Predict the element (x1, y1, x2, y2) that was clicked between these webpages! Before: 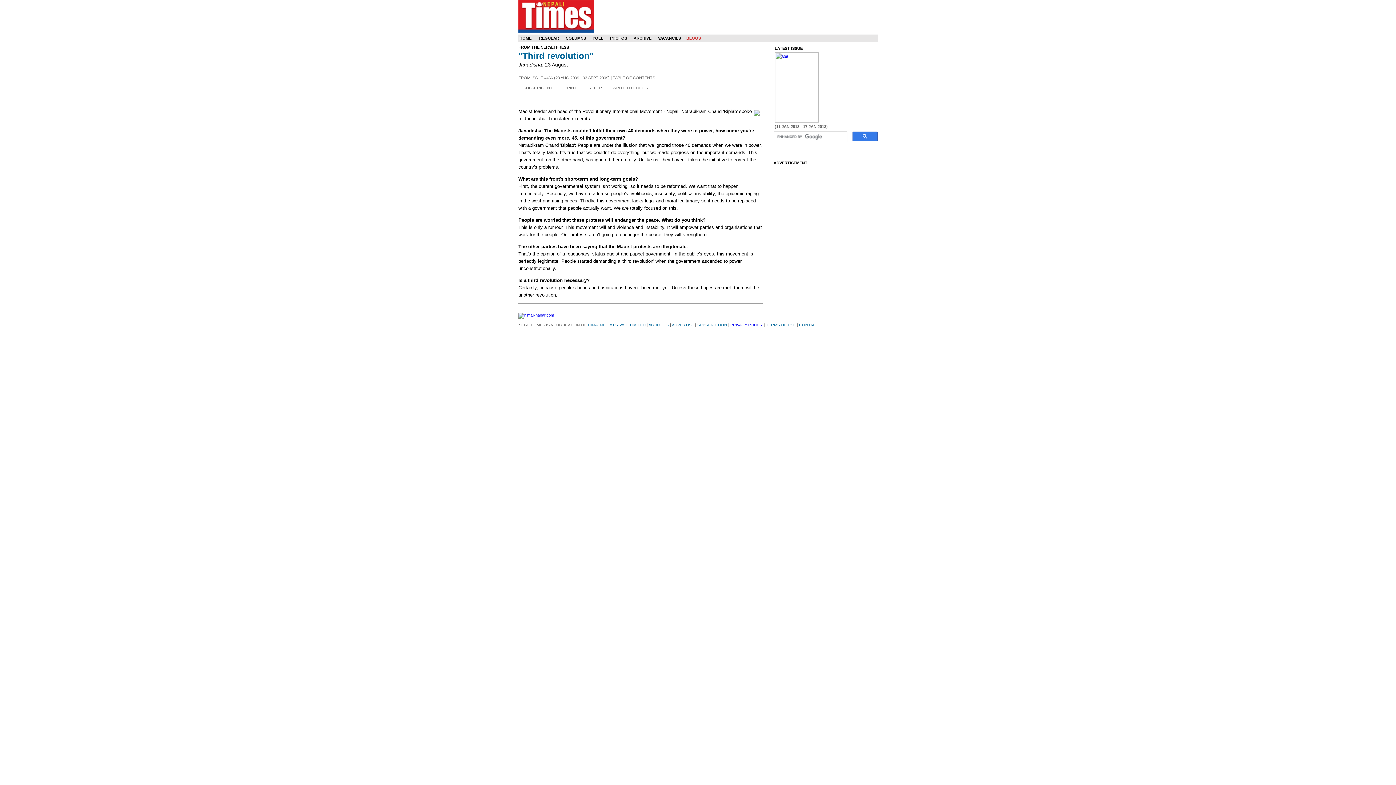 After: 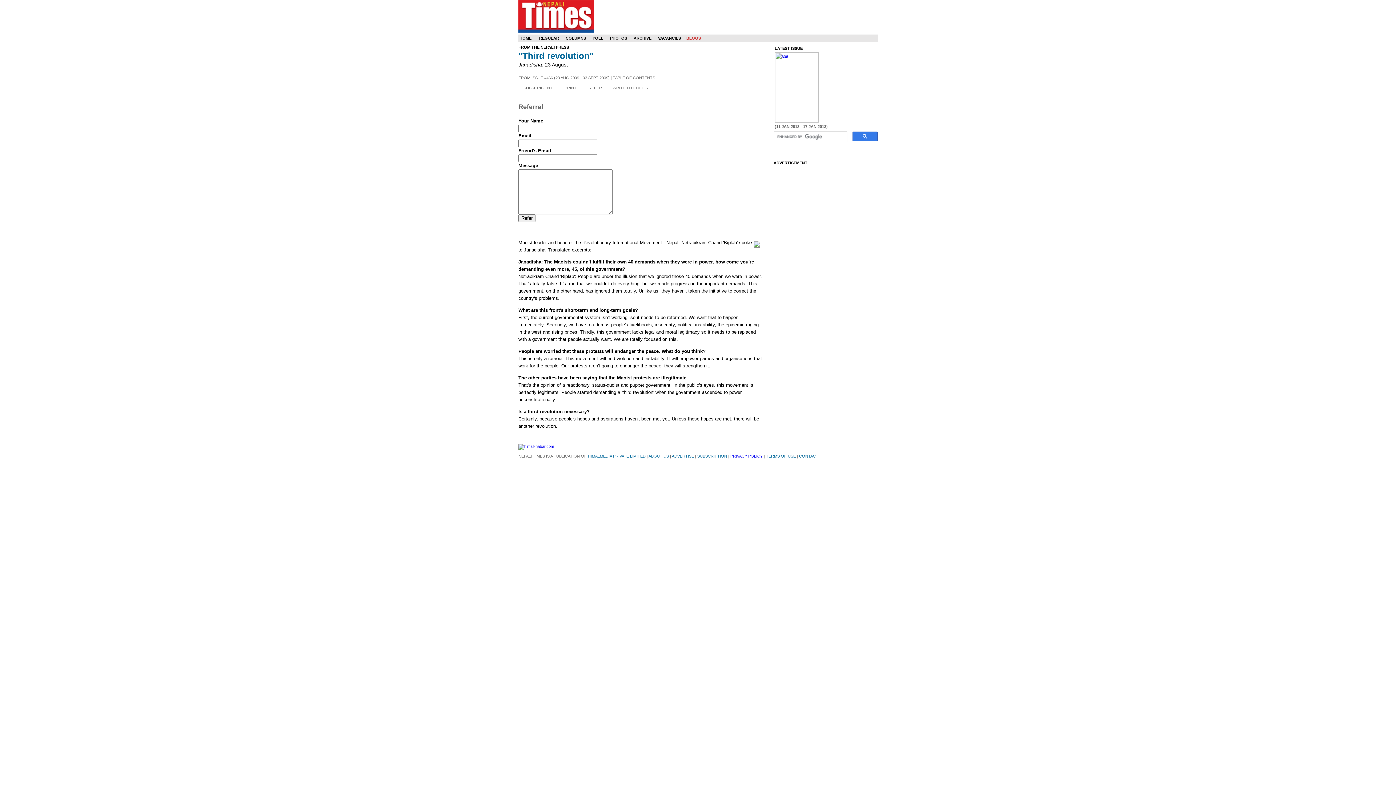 Action: label: REFER bbox: (588, 85, 602, 90)